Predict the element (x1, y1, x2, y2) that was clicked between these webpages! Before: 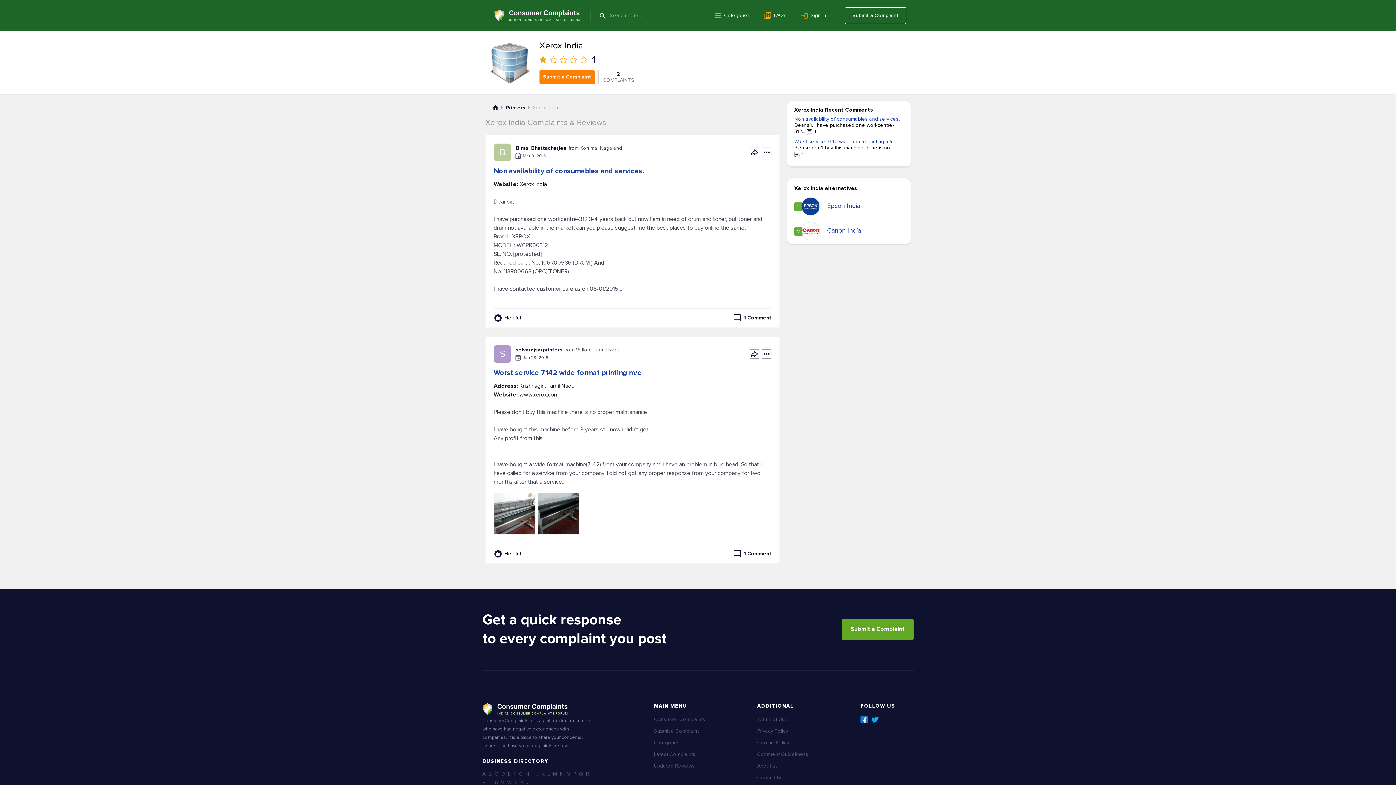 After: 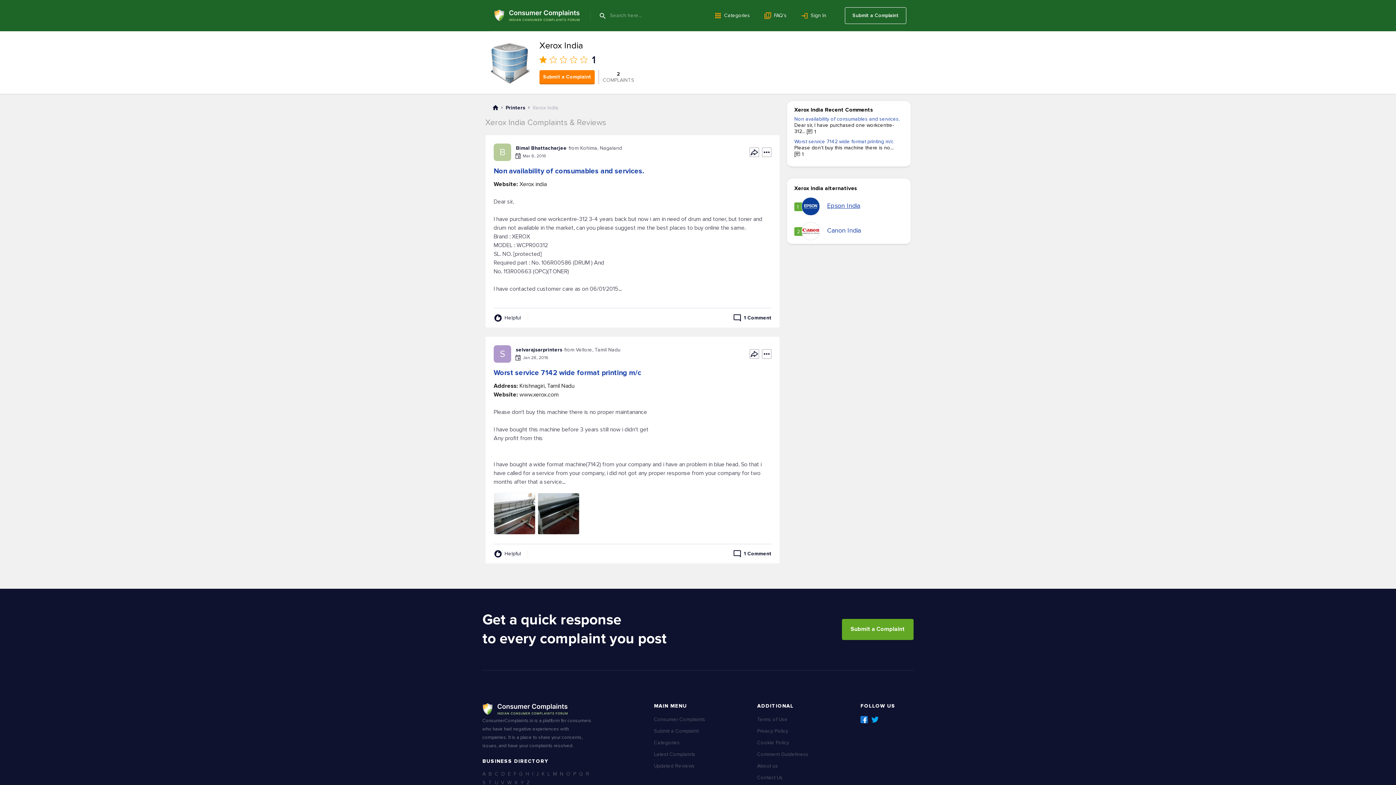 Action: label: 1
Epson India bbox: (787, 194, 910, 219)